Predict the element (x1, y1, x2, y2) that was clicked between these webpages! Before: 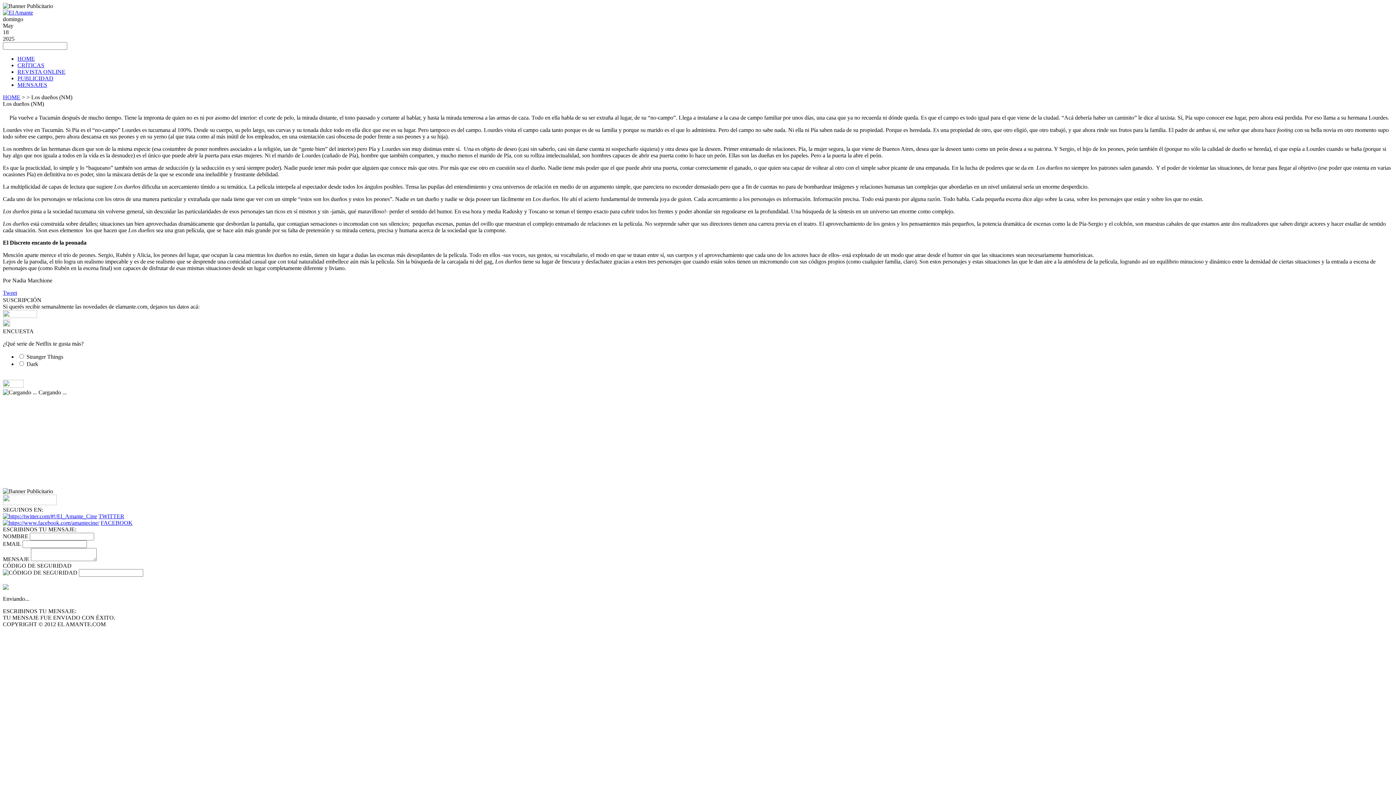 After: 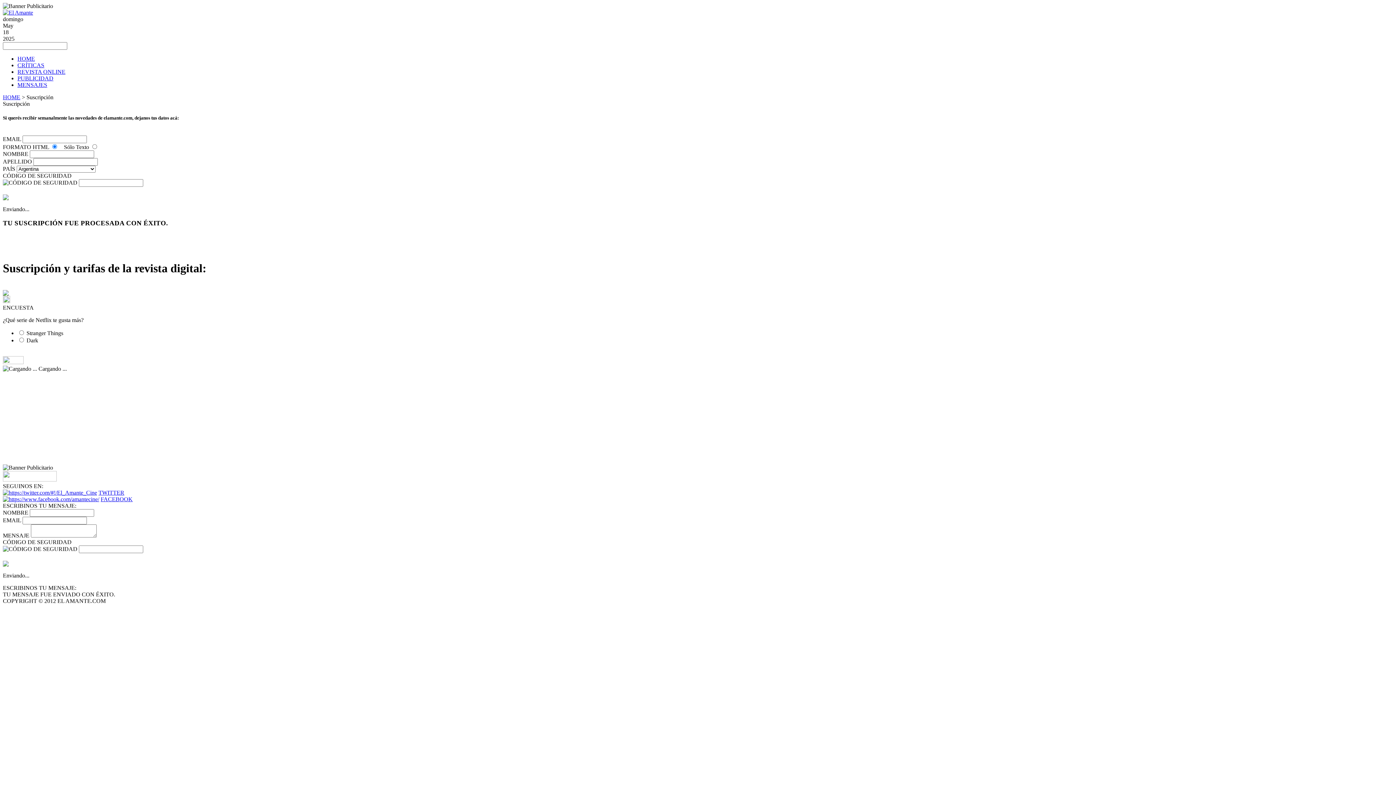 Action: bbox: (2, 313, 37, 319)